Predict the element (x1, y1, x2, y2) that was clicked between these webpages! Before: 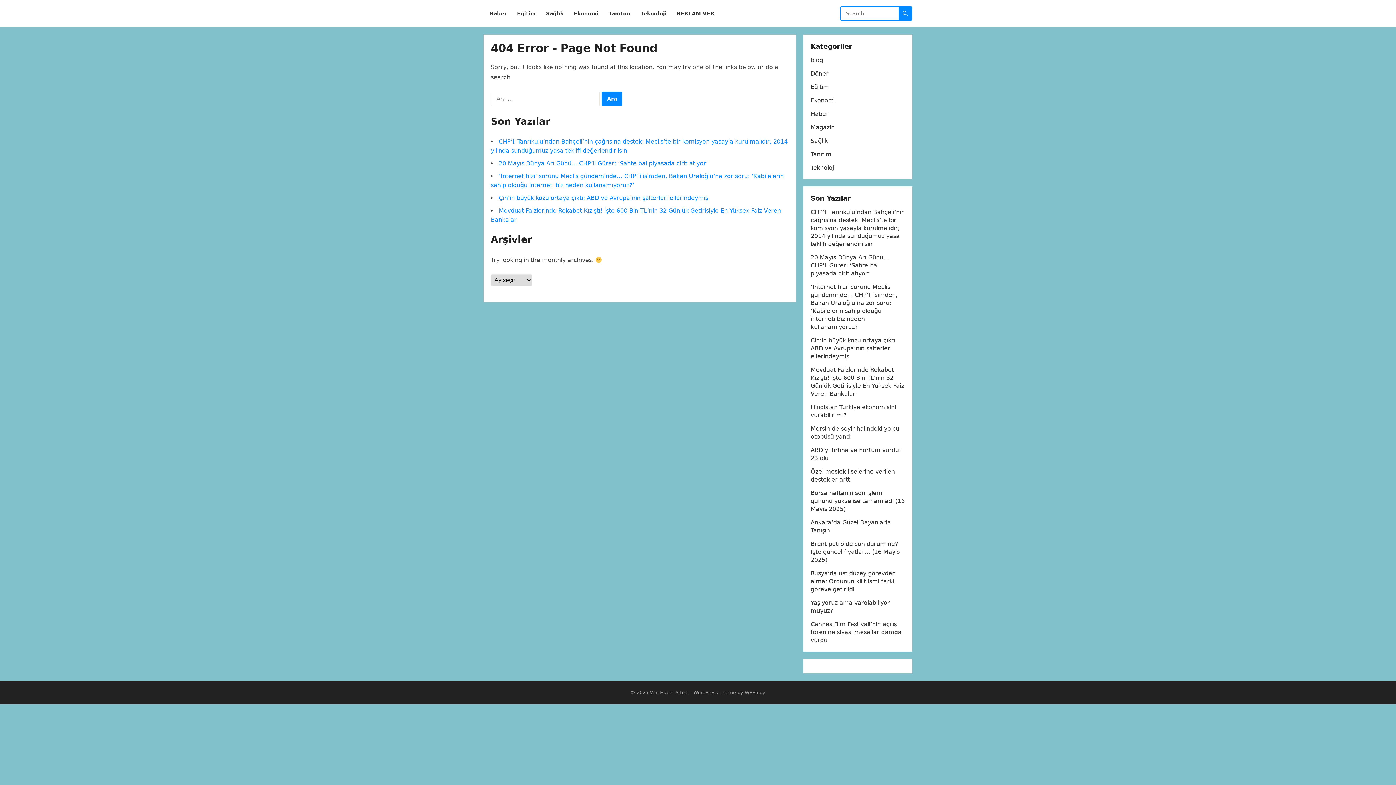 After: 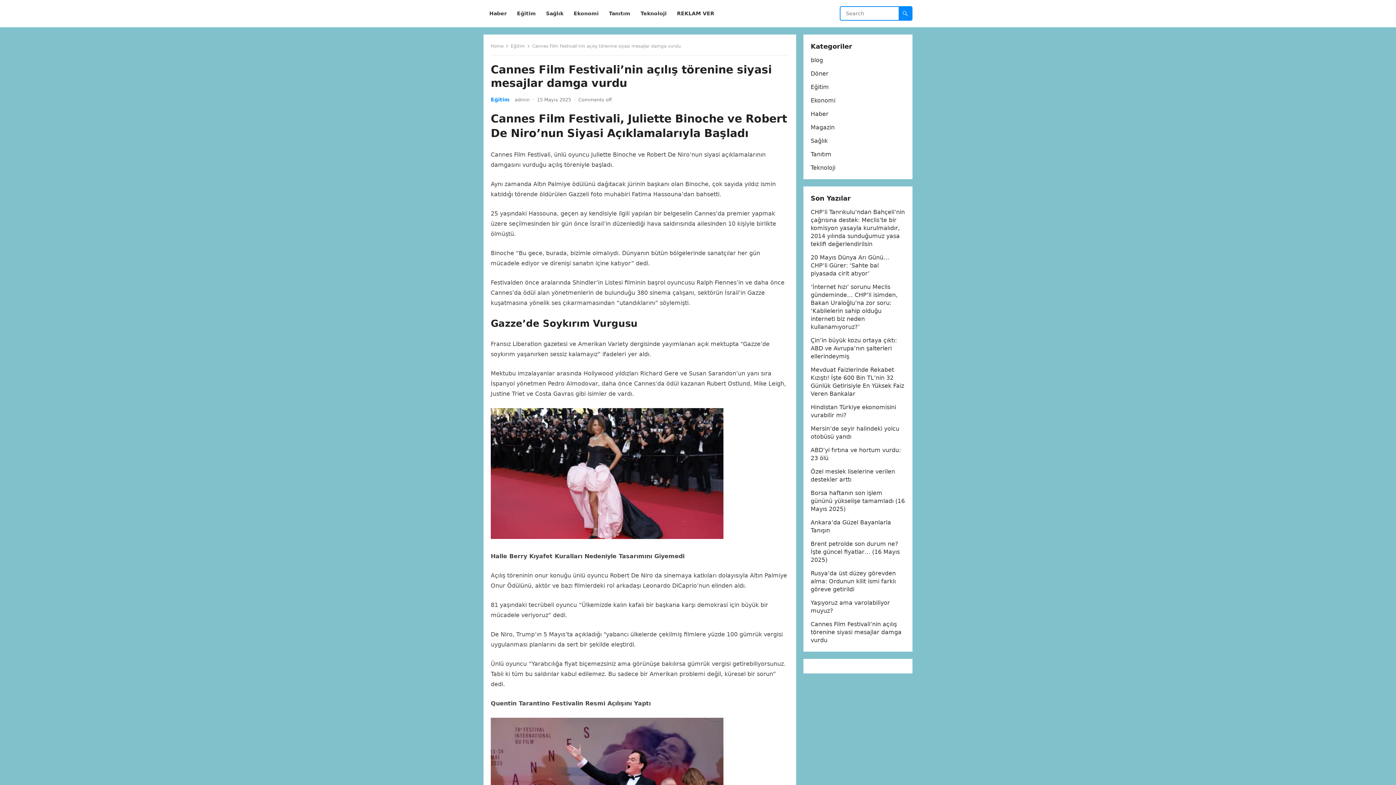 Action: bbox: (810, 621, 901, 644) label: Cannes Film Festivali’nin açılış törenine siyasi mesajlar damga vurdu